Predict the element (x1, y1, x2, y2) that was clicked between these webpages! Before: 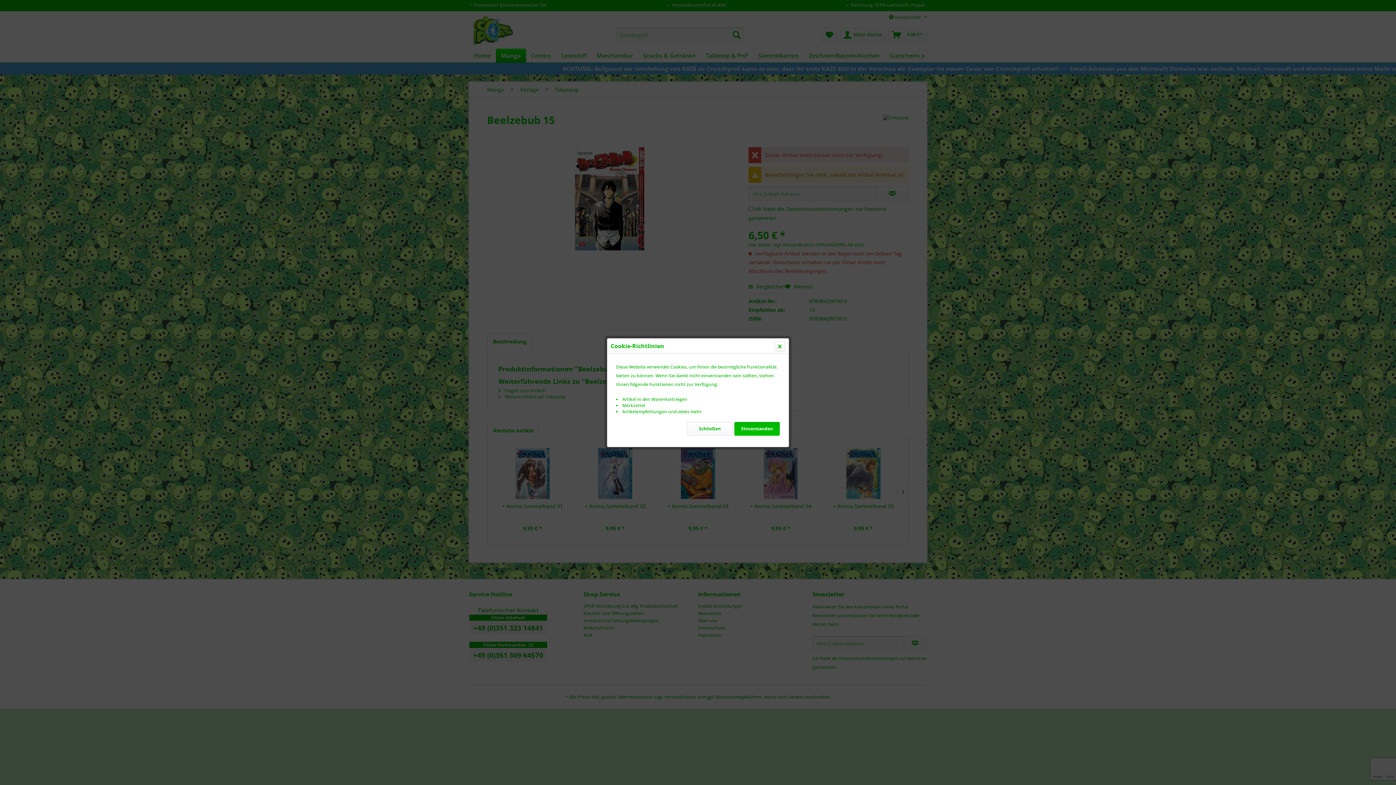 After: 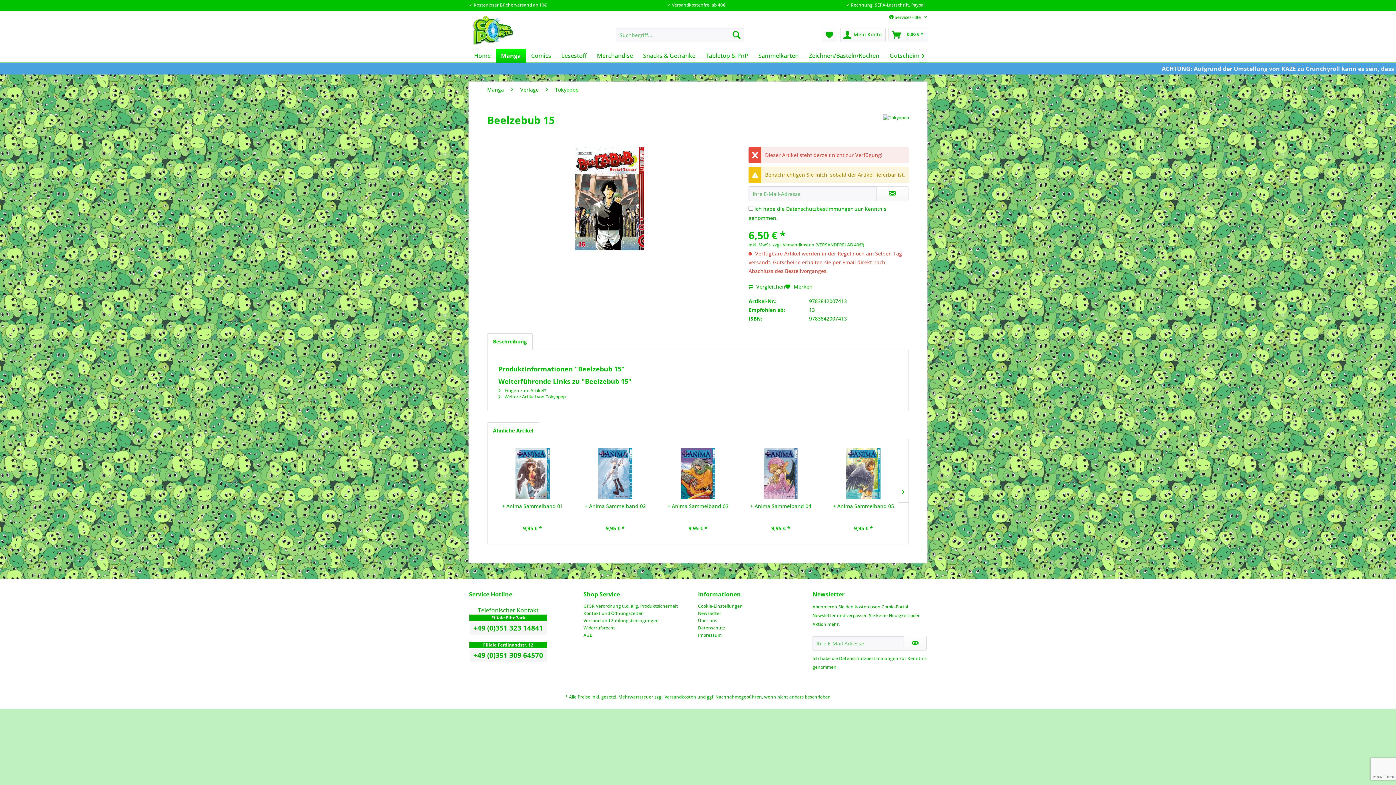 Action: label: Einverstanden bbox: (734, 422, 780, 435)